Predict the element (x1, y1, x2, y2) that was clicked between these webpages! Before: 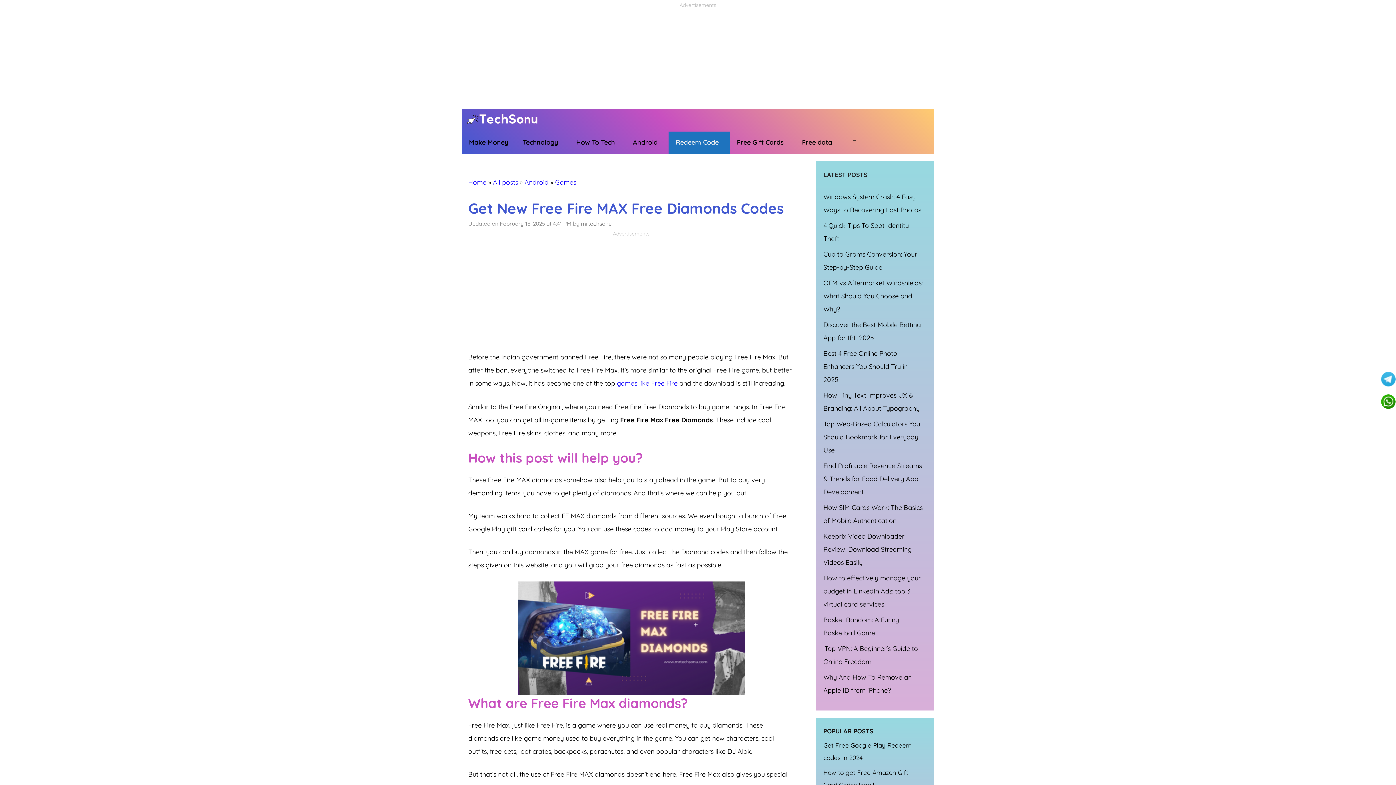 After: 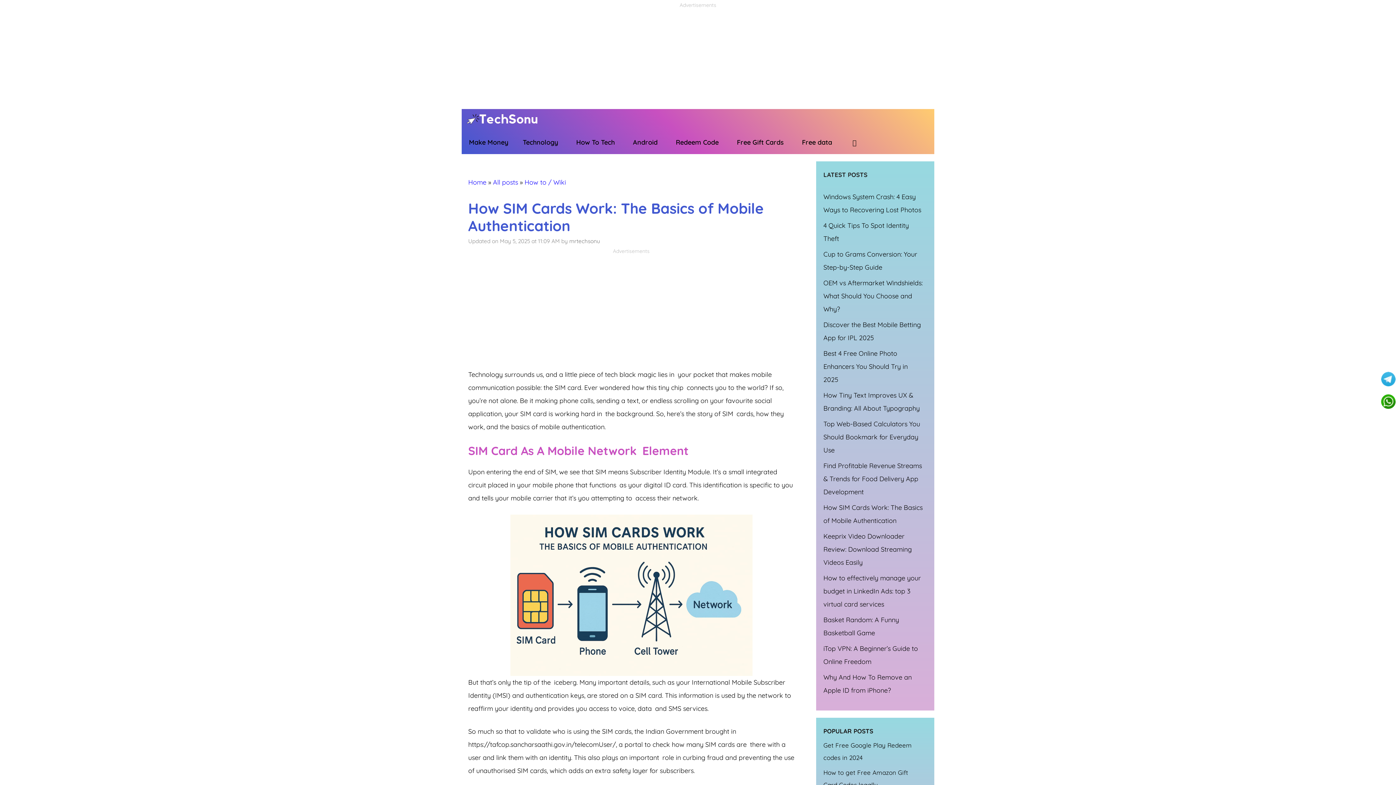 Action: label: How SIM Cards Work: The Basics of Mobile Authentication bbox: (823, 501, 923, 528)